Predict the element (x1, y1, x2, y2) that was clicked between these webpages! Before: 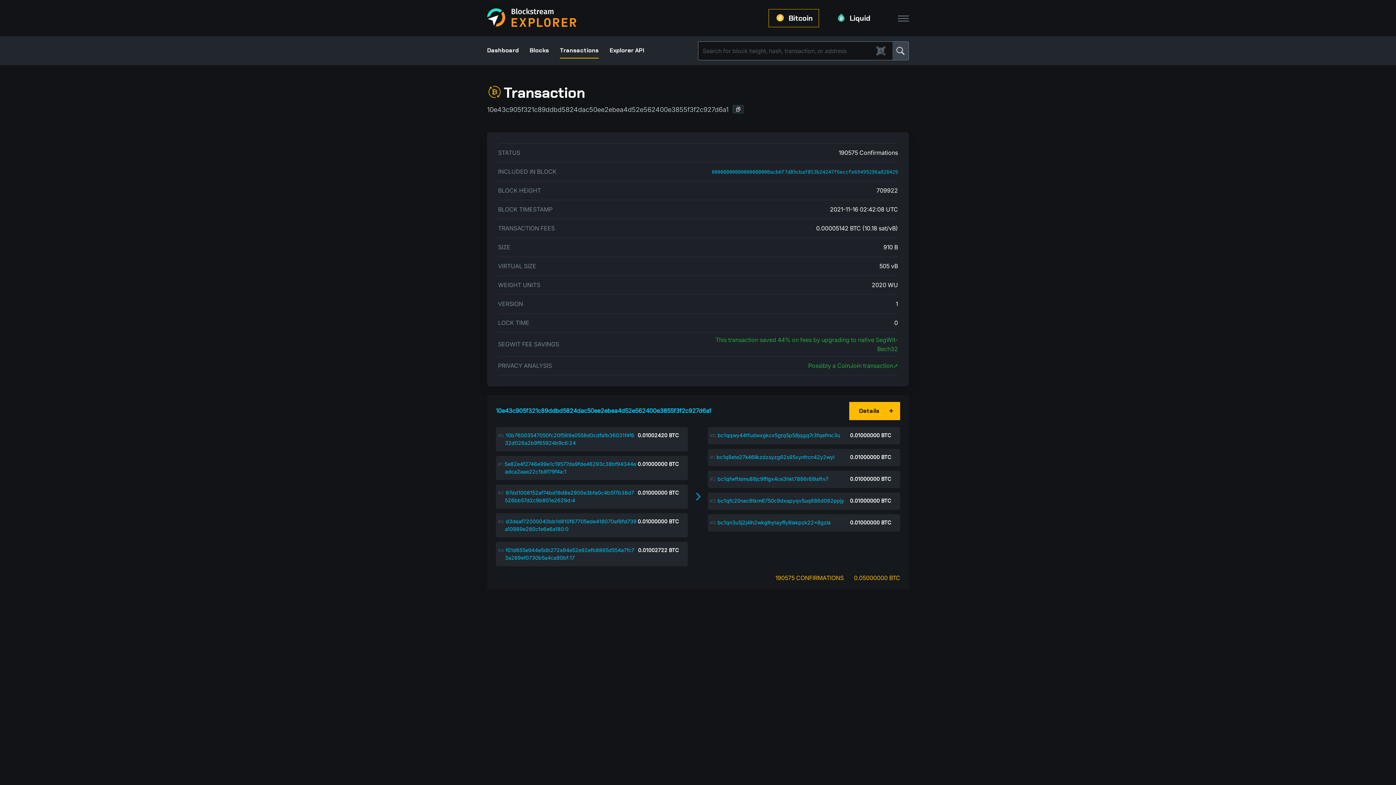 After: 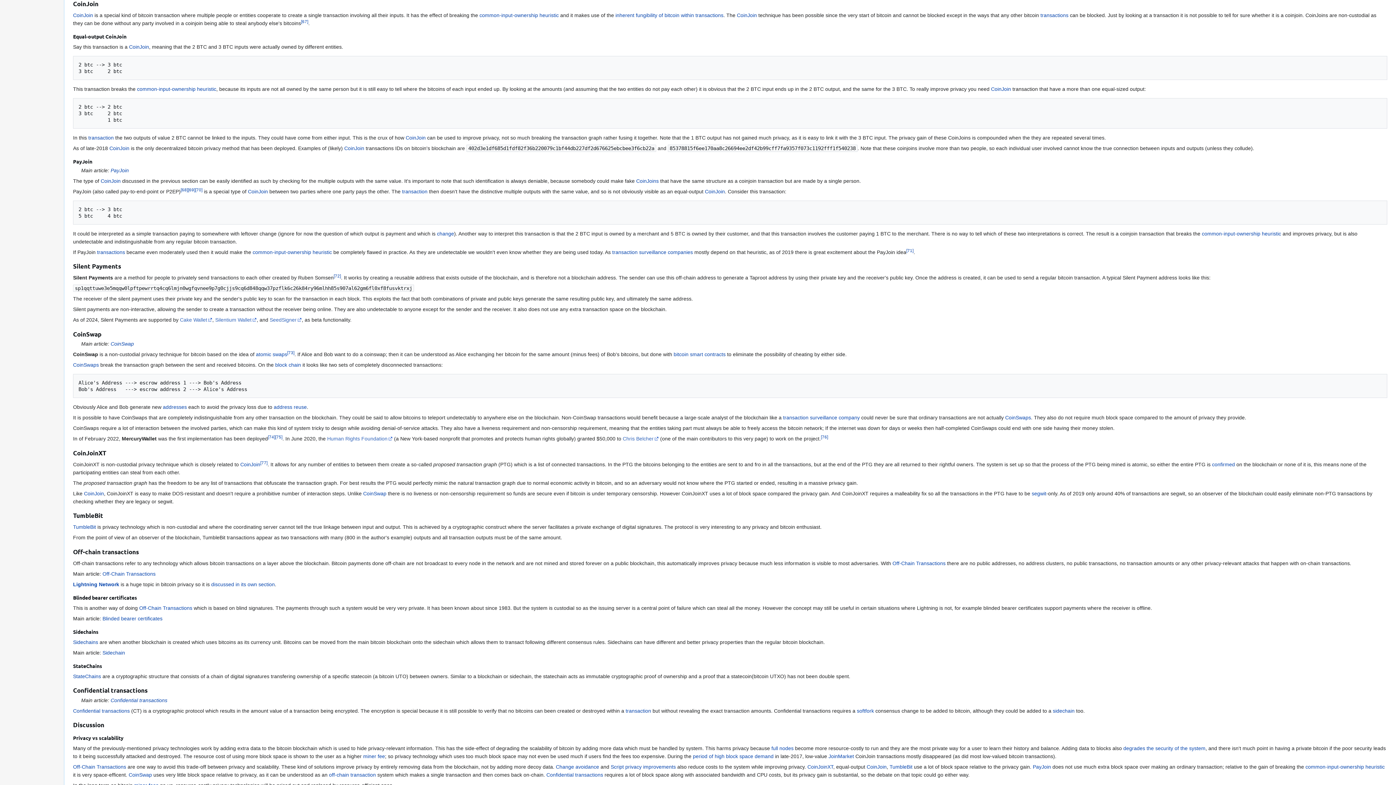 Action: bbox: (808, 362, 898, 369) label: Possibly a CoinJoin transaction➚